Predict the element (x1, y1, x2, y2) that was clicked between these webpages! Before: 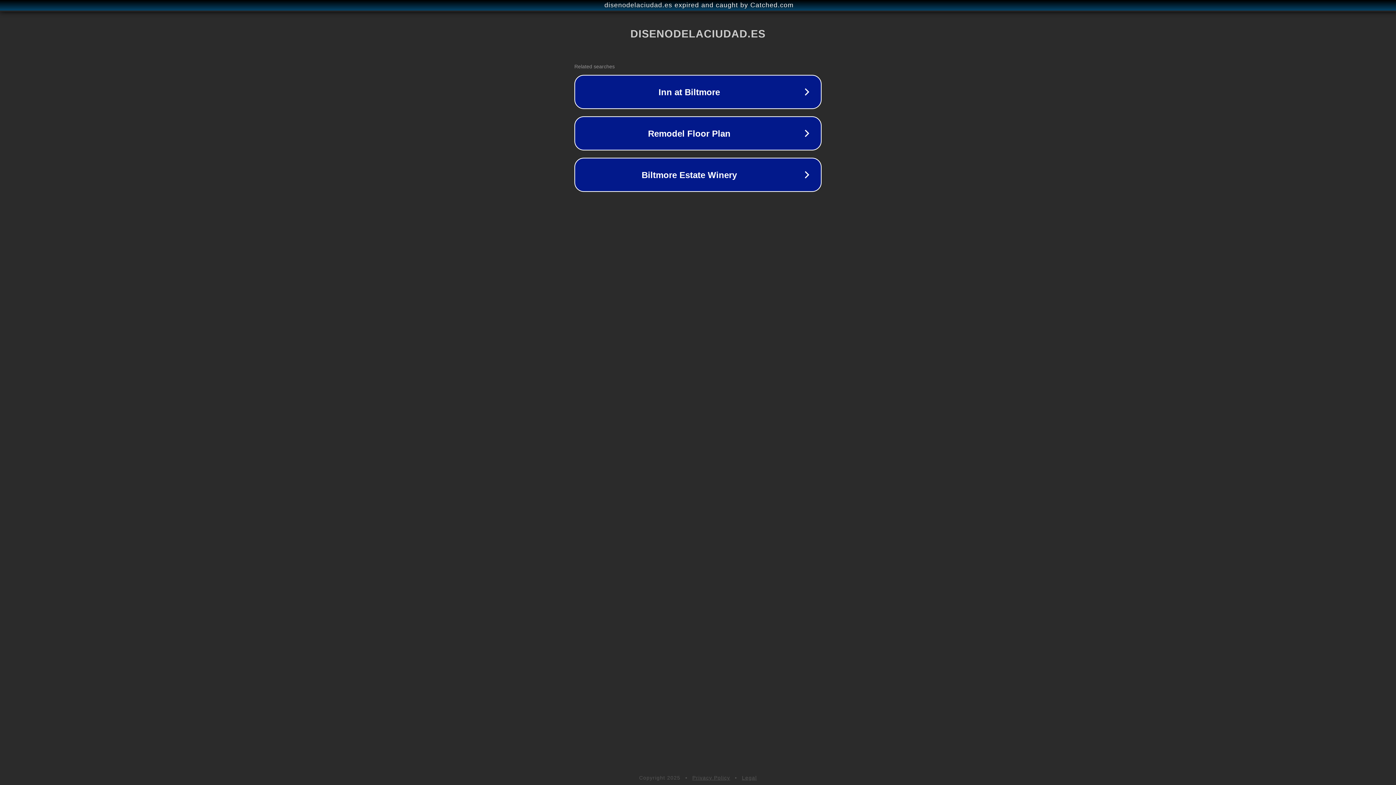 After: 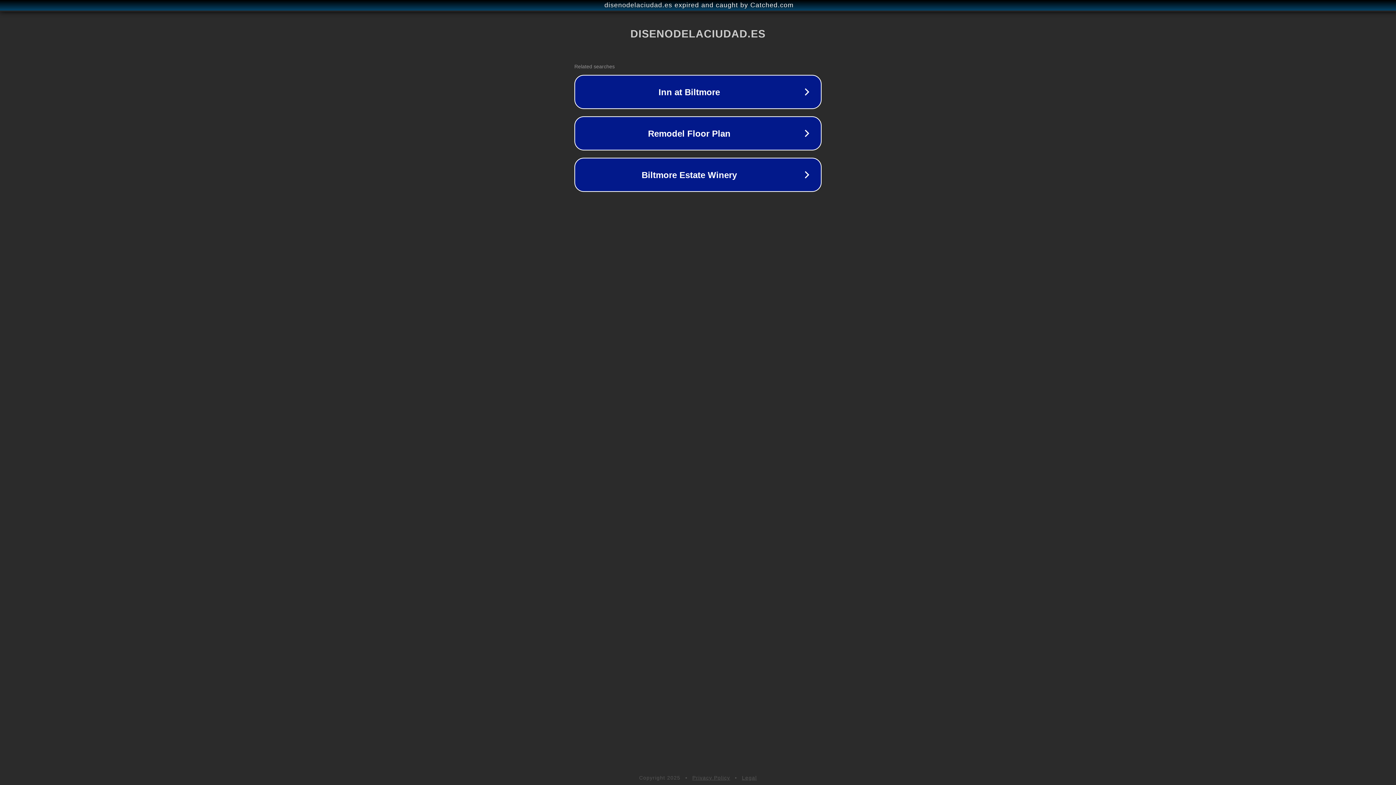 Action: label: Privacy Policy bbox: (692, 775, 730, 781)